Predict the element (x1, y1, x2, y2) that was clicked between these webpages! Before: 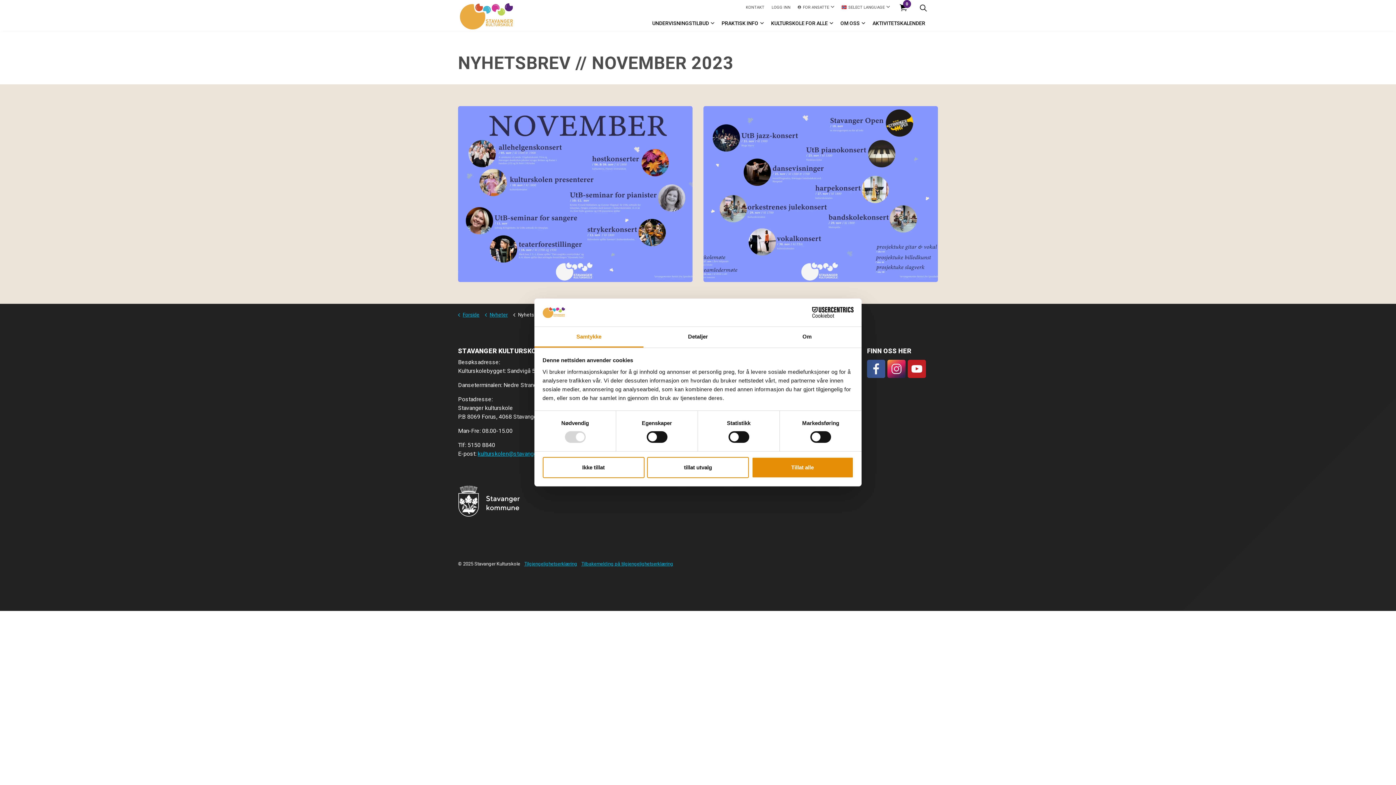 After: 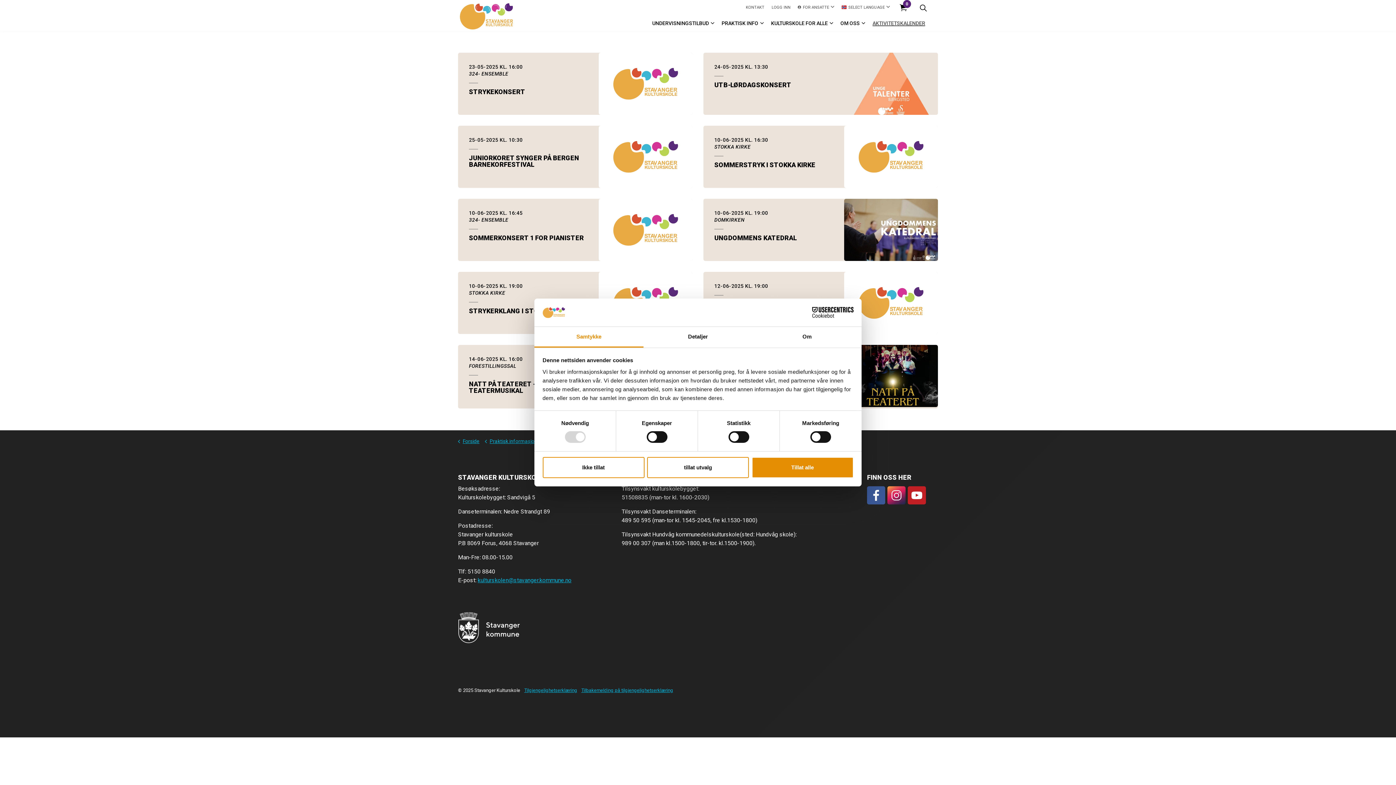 Action: label: AKTIVITETSKALENDER bbox: (867, 15, 930, 30)